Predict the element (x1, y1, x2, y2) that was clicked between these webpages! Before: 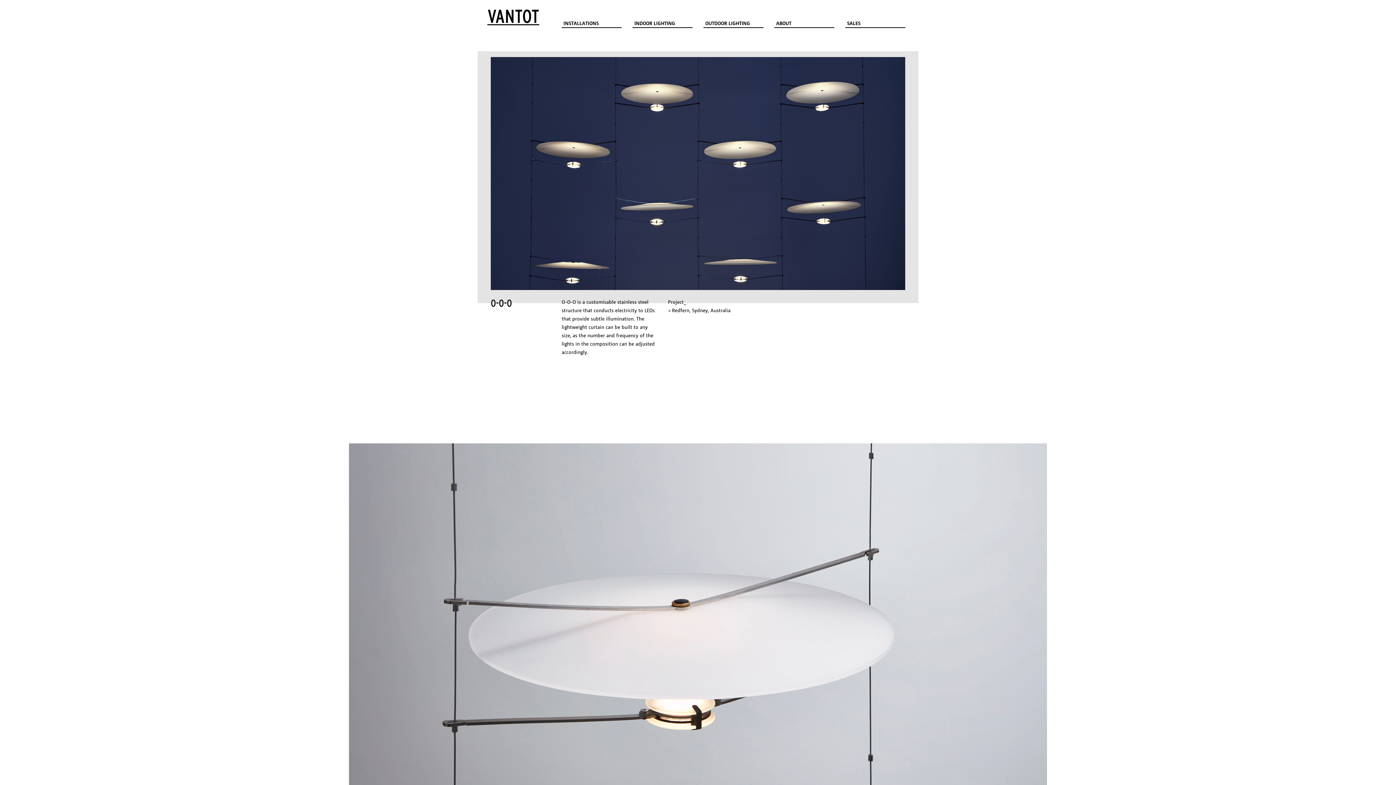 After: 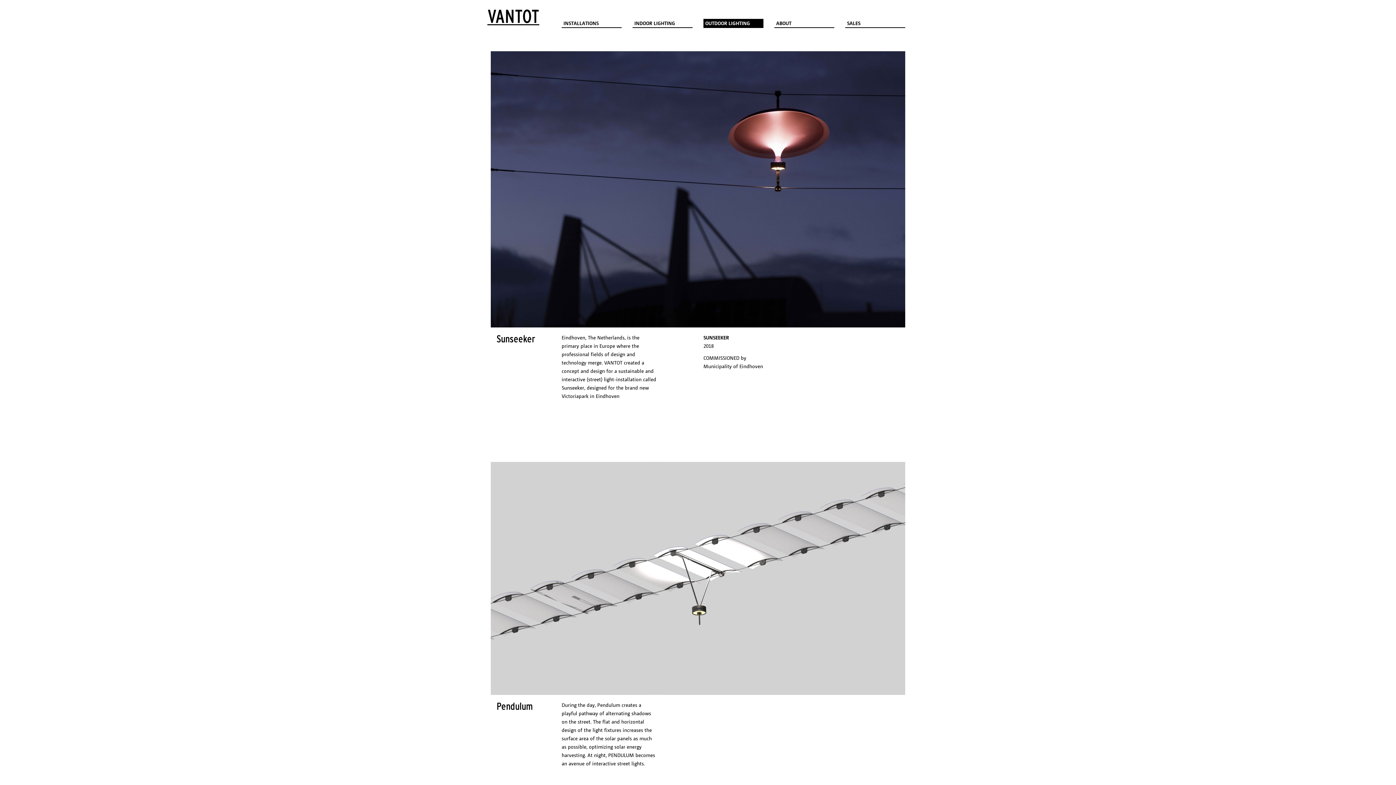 Action: label: OUTDOOR LIGHTING bbox: (703, 18, 763, 28)